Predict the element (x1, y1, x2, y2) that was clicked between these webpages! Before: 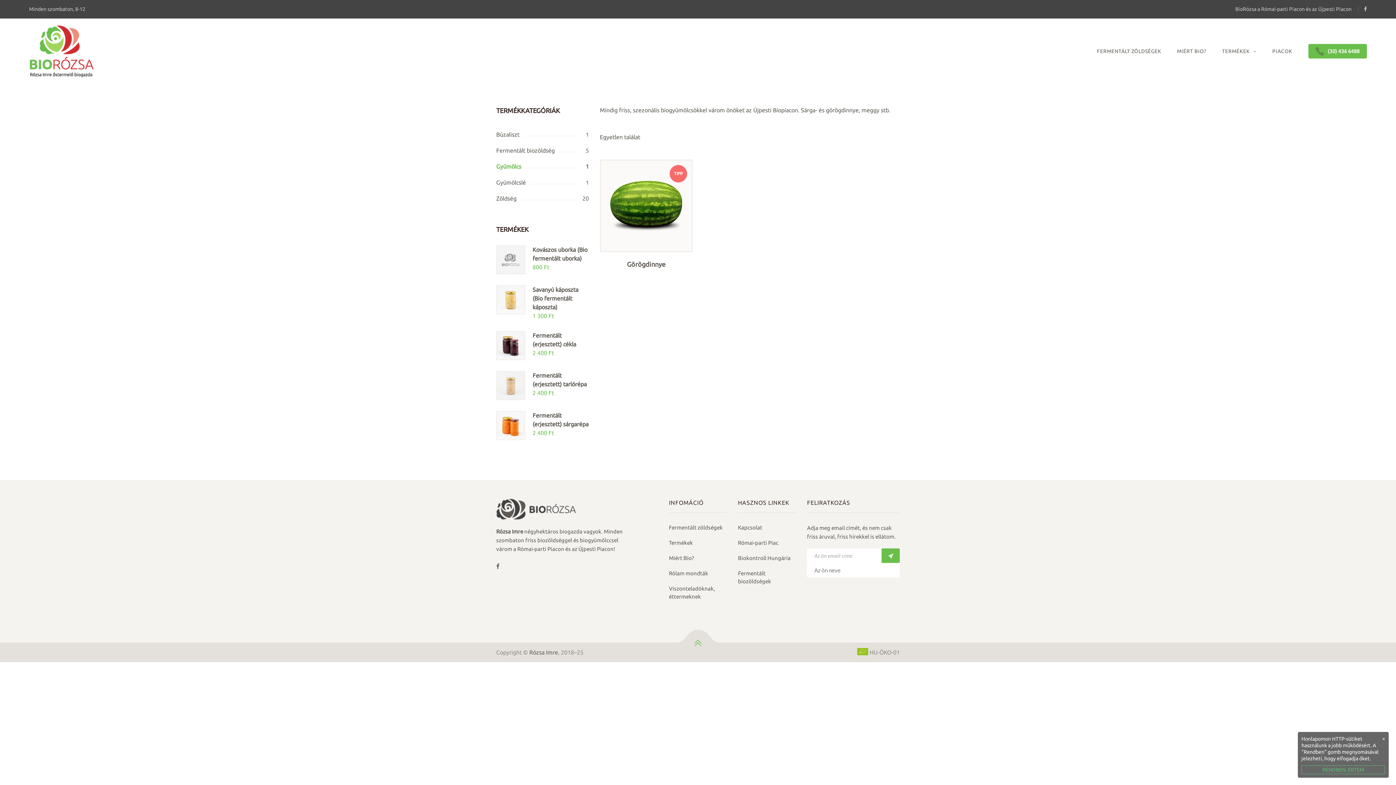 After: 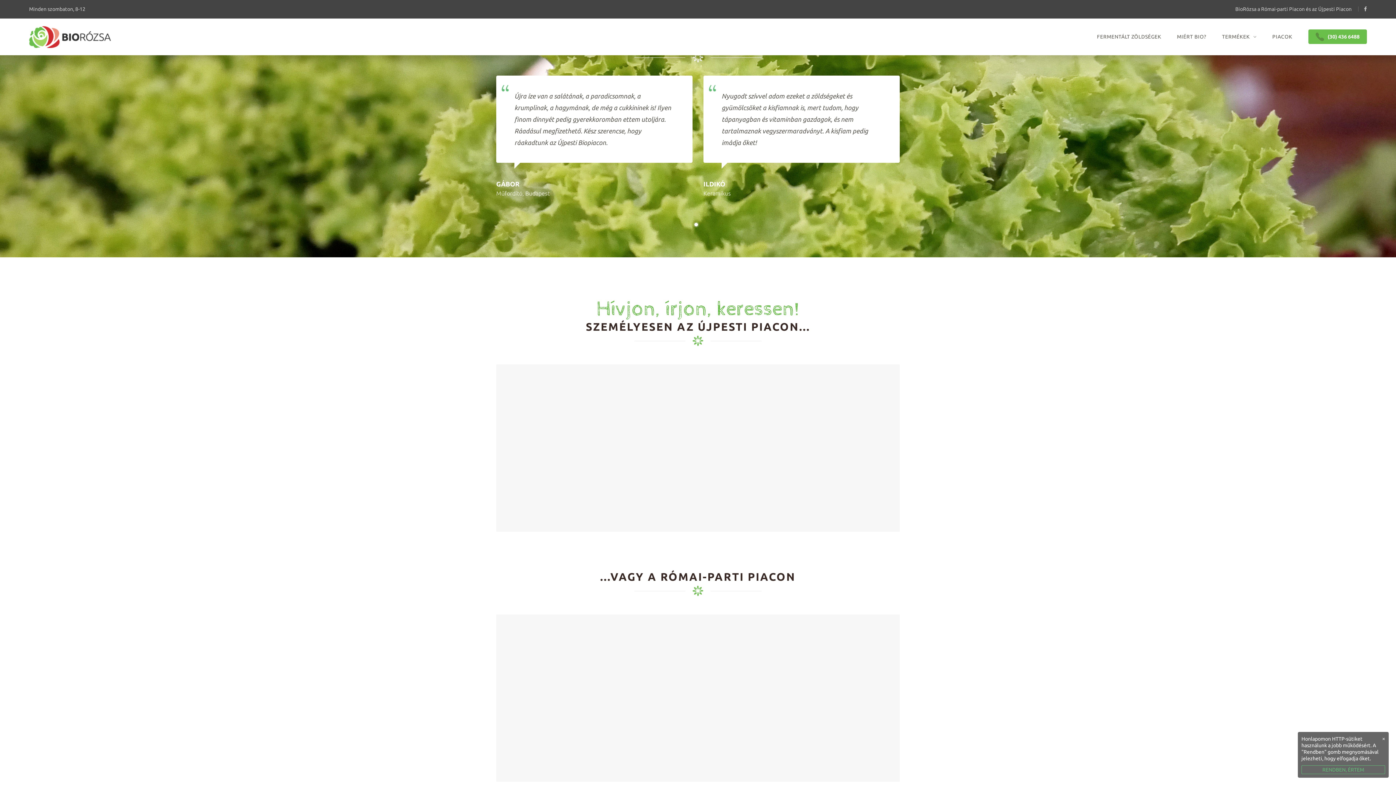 Action: label: Rólam mondták bbox: (669, 570, 708, 576)